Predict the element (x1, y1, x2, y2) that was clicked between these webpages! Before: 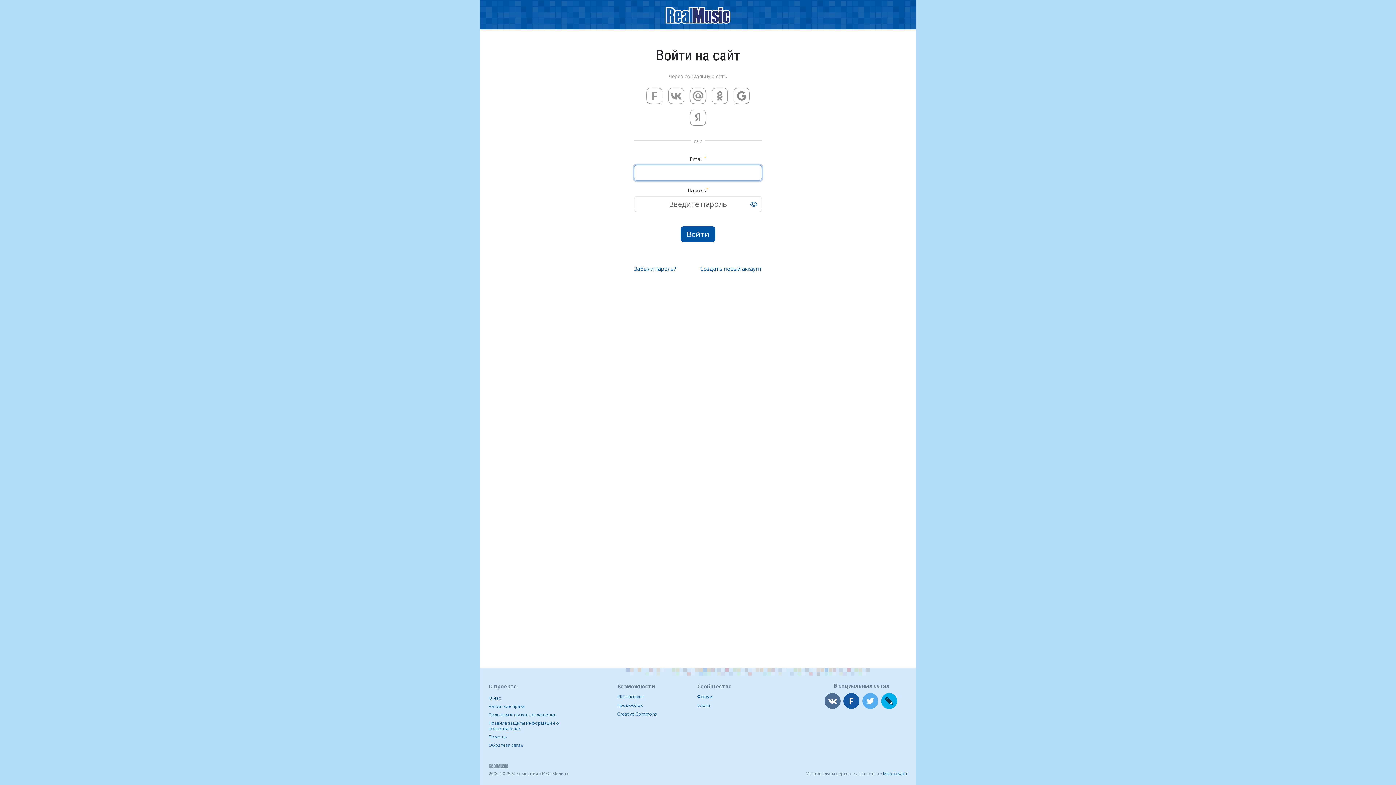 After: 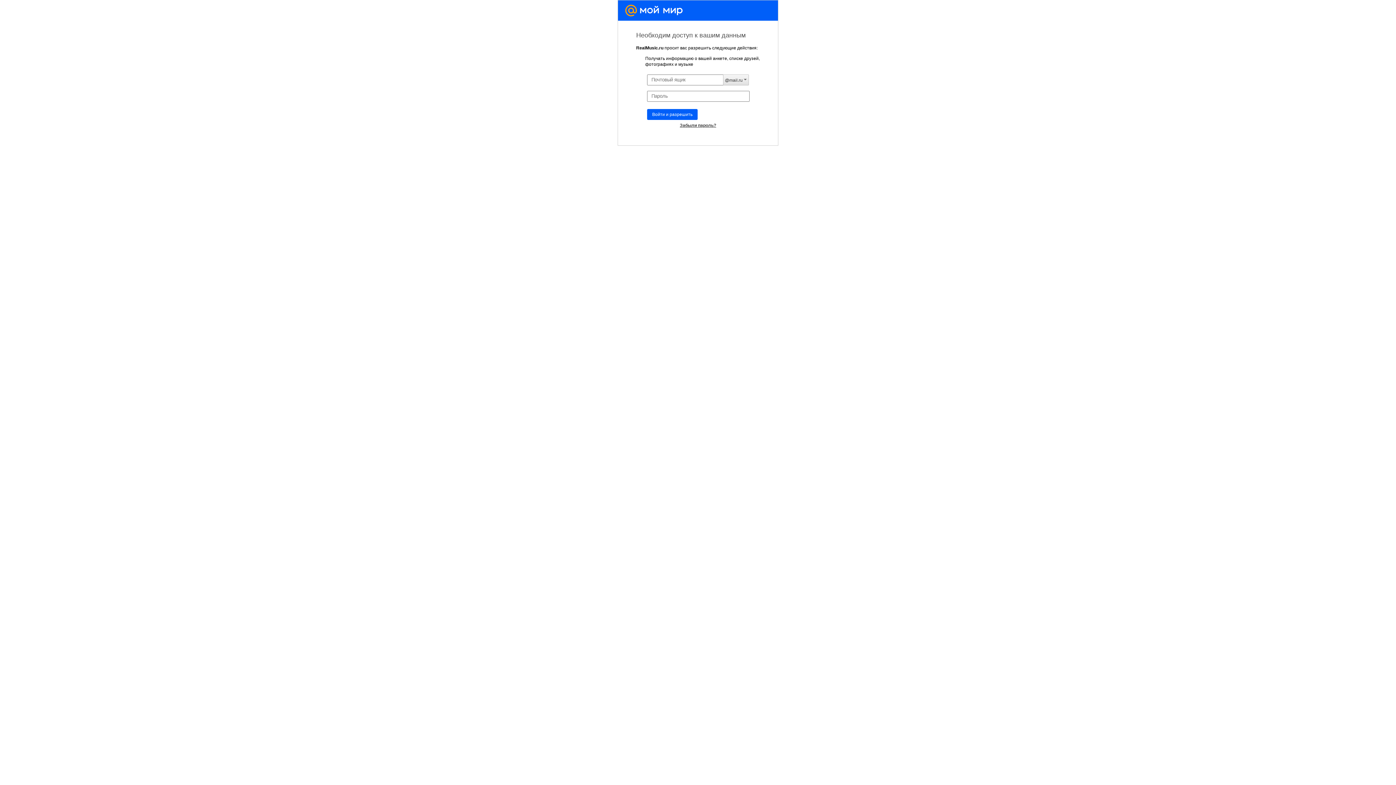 Action: bbox: (690, 88, 706, 104)